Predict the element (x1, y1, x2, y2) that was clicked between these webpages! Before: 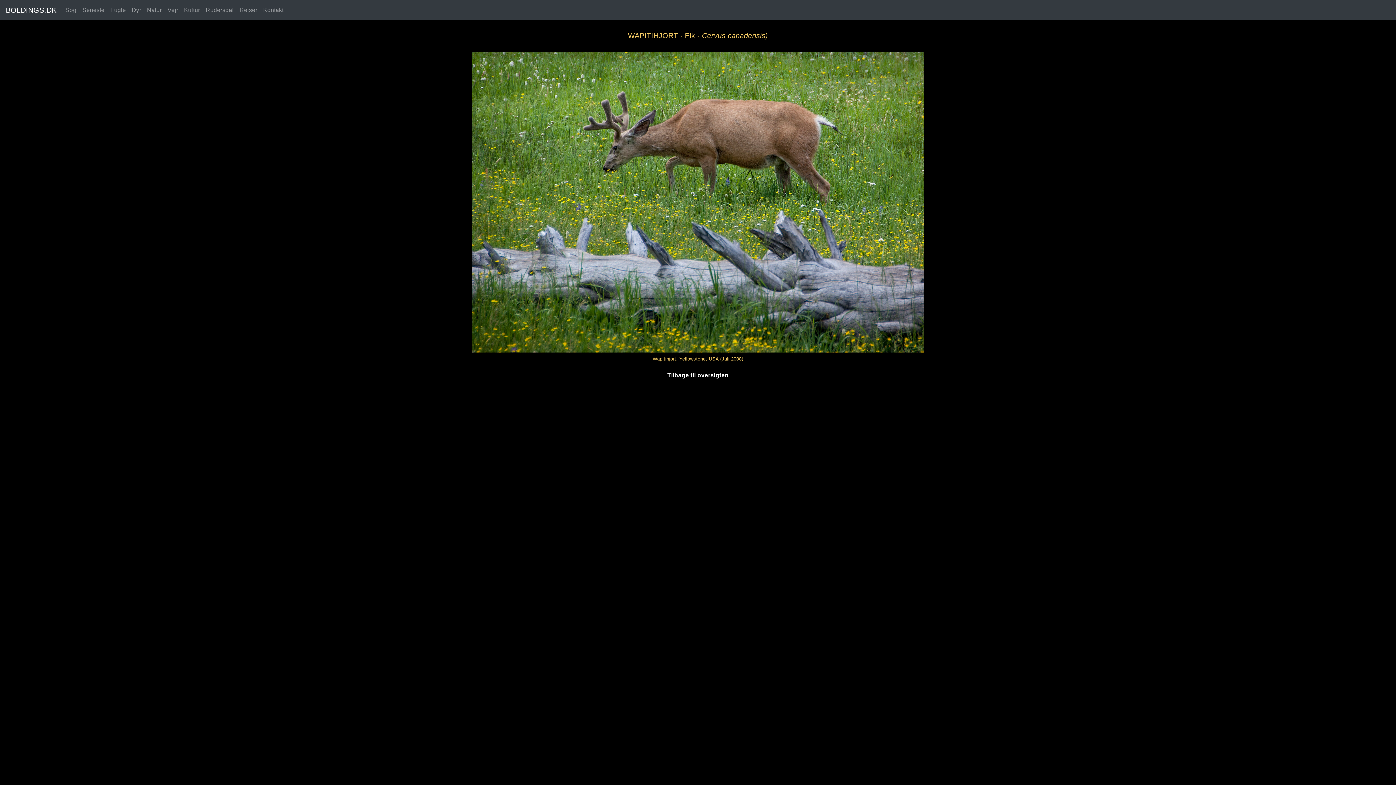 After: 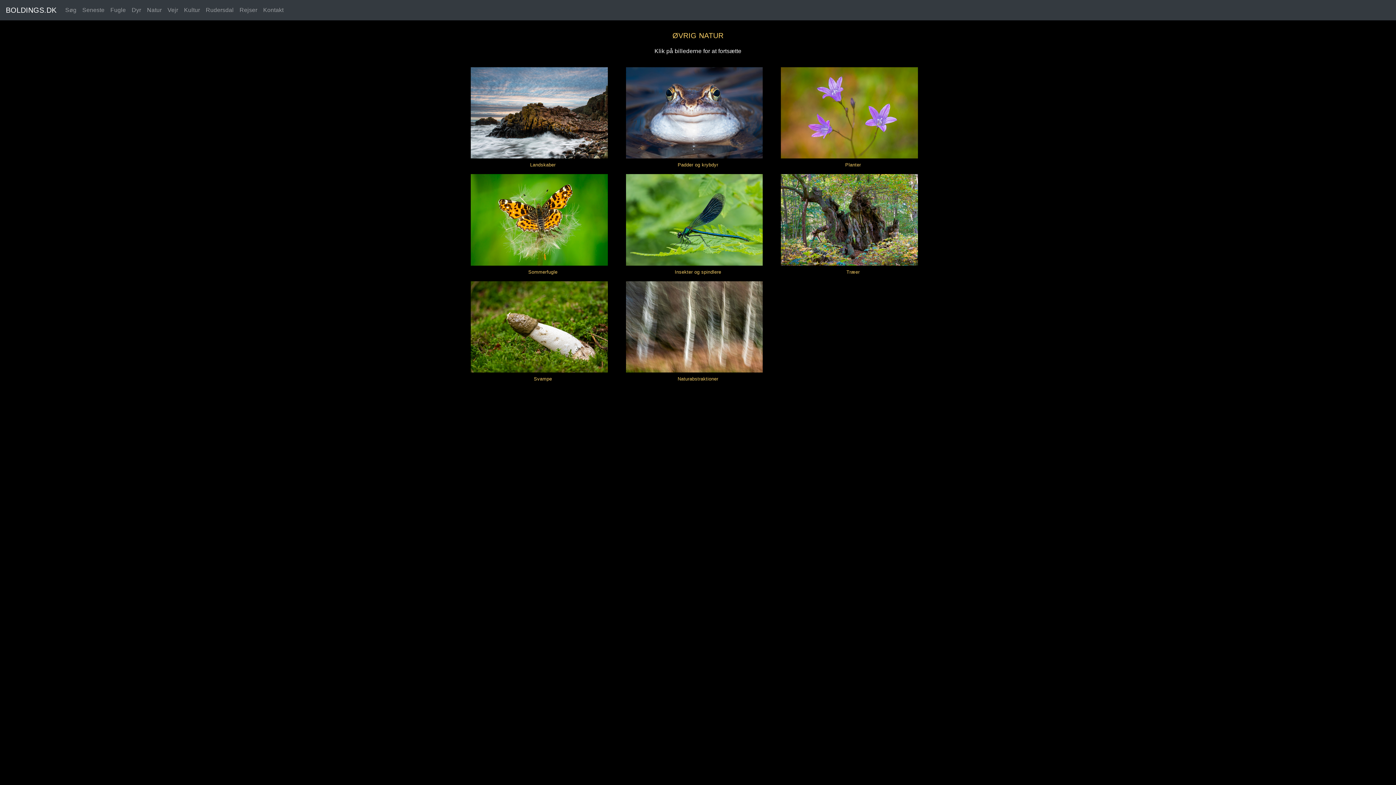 Action: bbox: (144, 2, 164, 17) label: Natur